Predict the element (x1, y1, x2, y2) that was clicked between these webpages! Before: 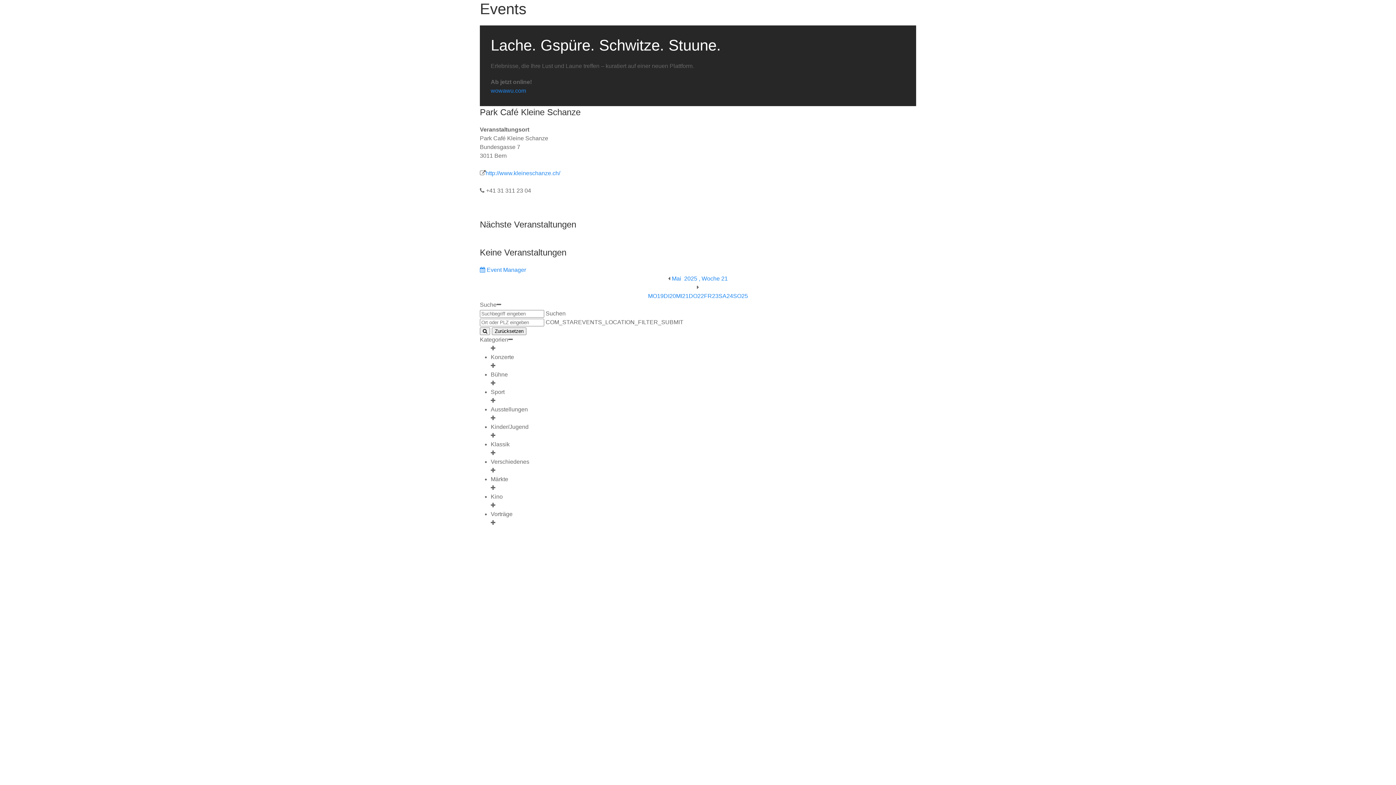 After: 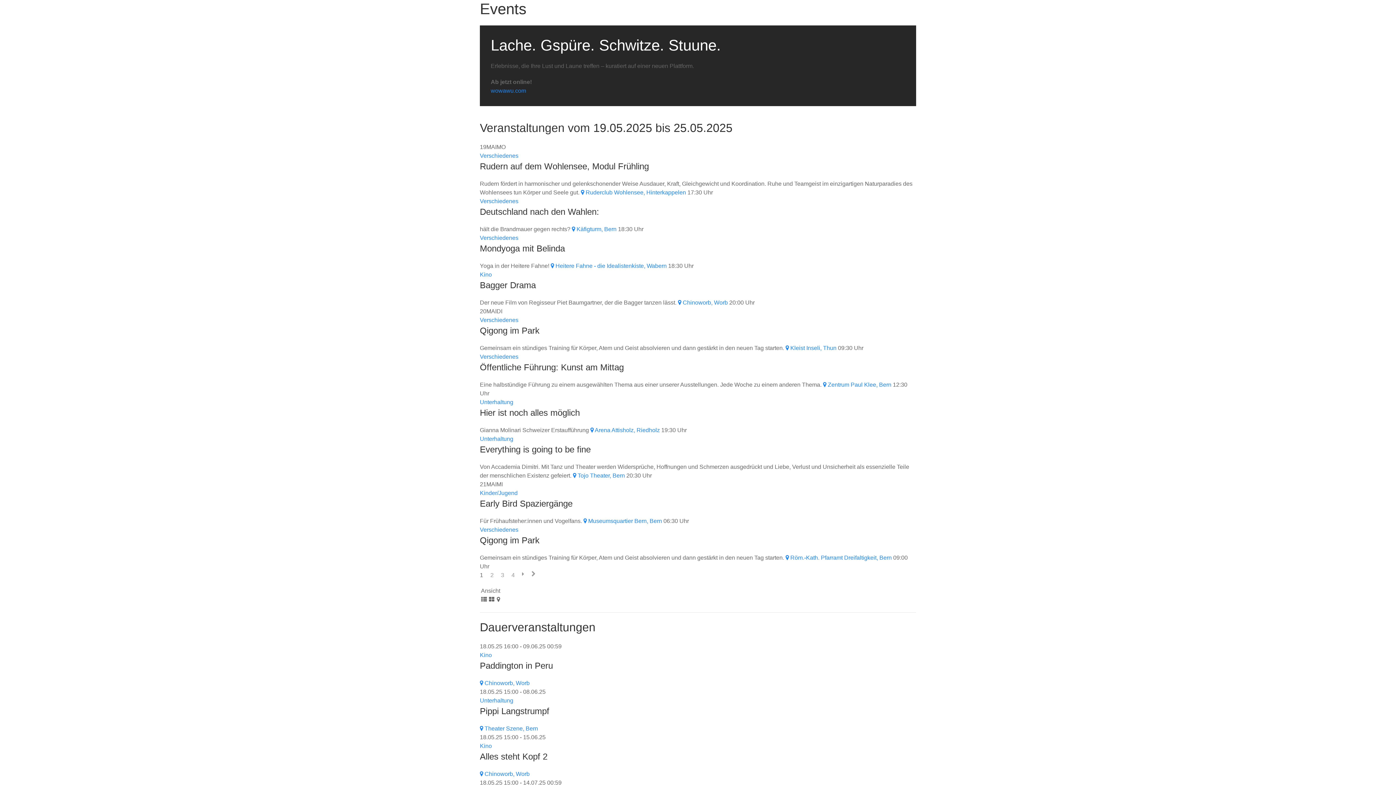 Action: label: Events bbox: (480, 0, 916, 18)